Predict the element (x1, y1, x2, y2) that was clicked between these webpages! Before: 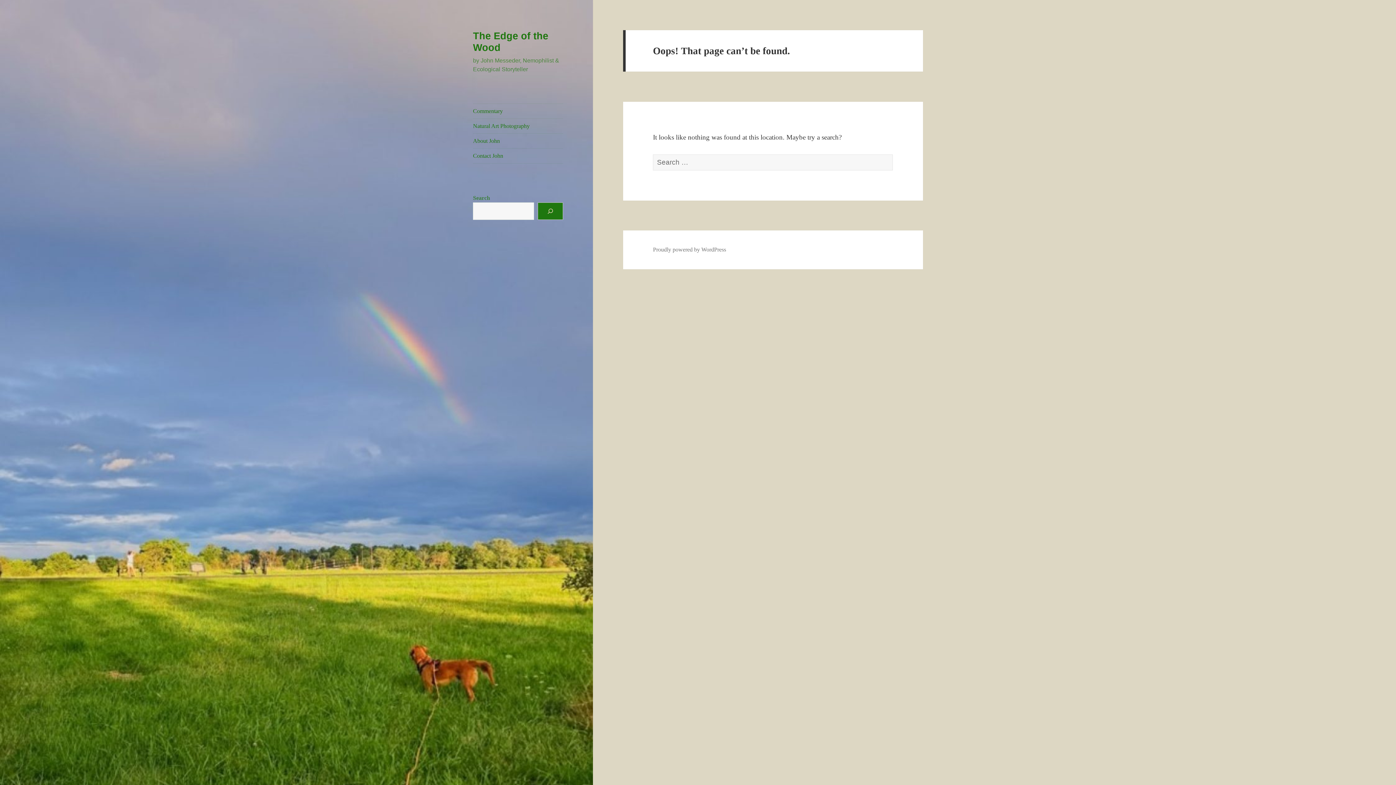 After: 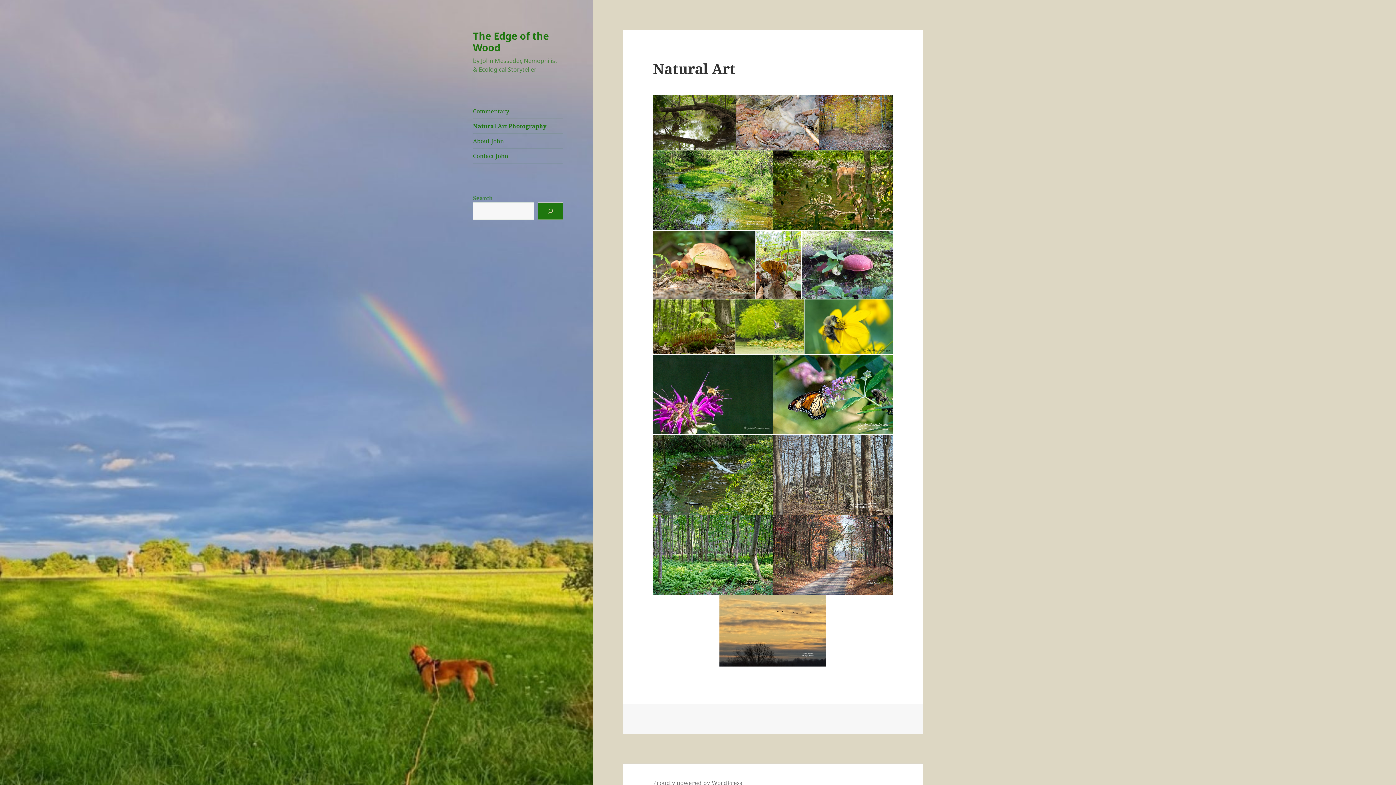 Action: label: Natural Art Photography bbox: (473, 118, 563, 133)